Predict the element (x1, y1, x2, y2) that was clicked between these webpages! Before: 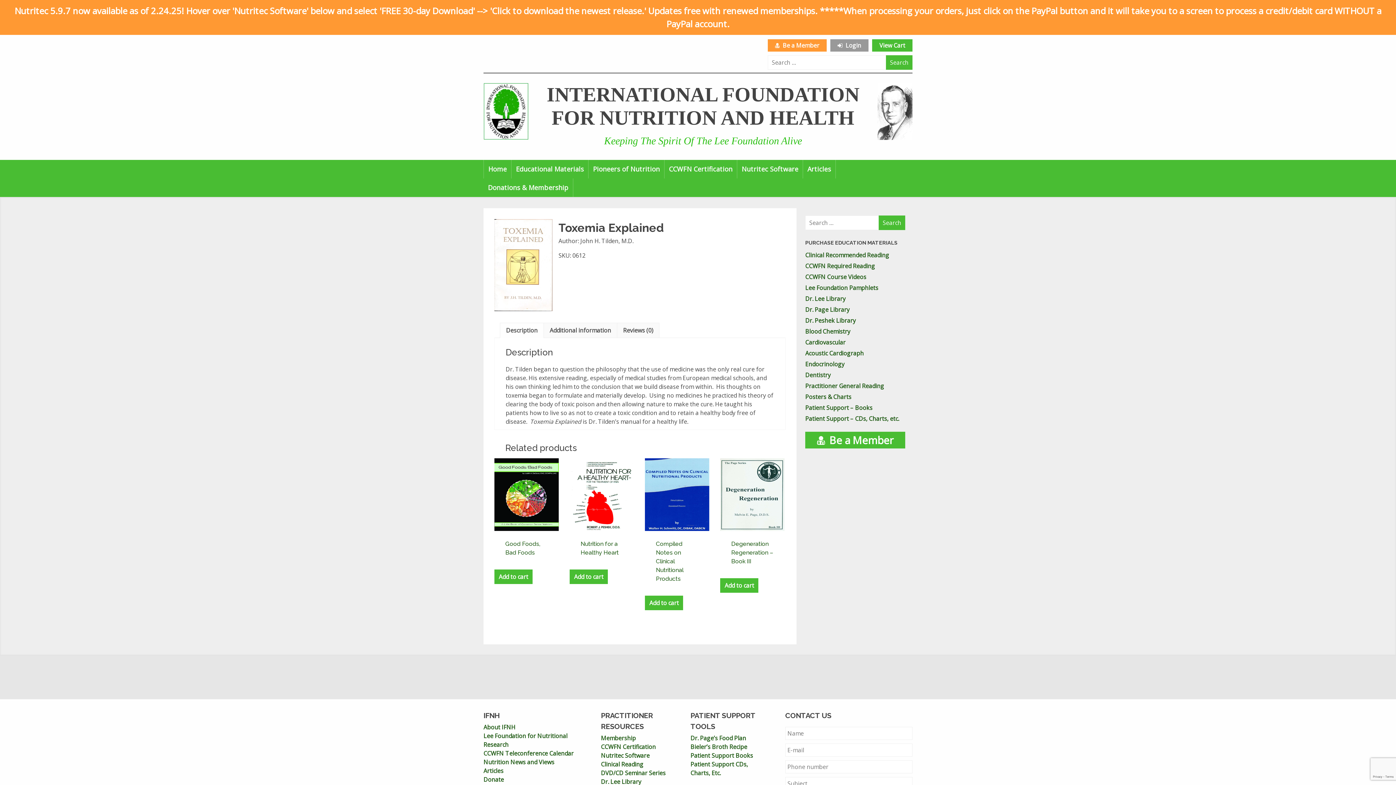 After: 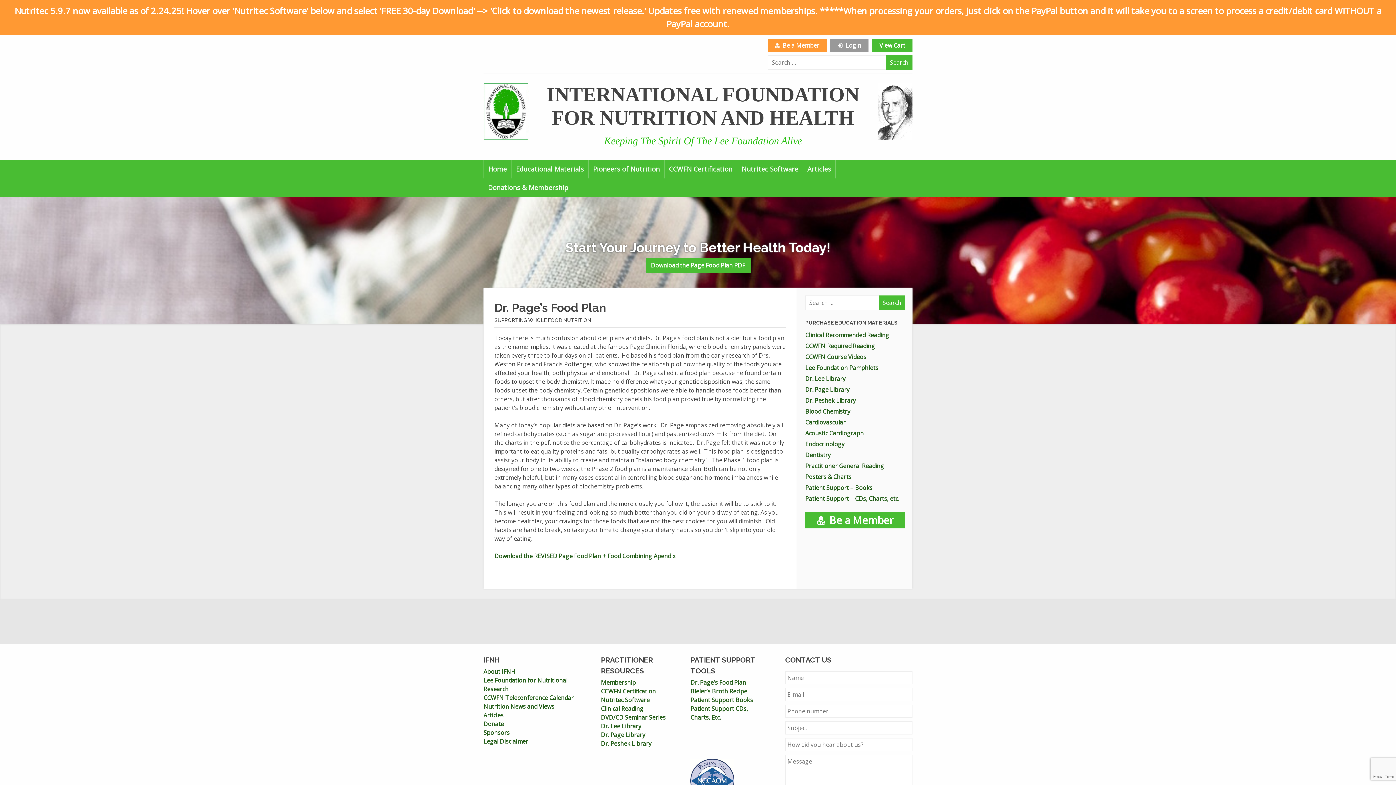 Action: bbox: (690, 734, 764, 742) label: Dr. Page’s Food Plan